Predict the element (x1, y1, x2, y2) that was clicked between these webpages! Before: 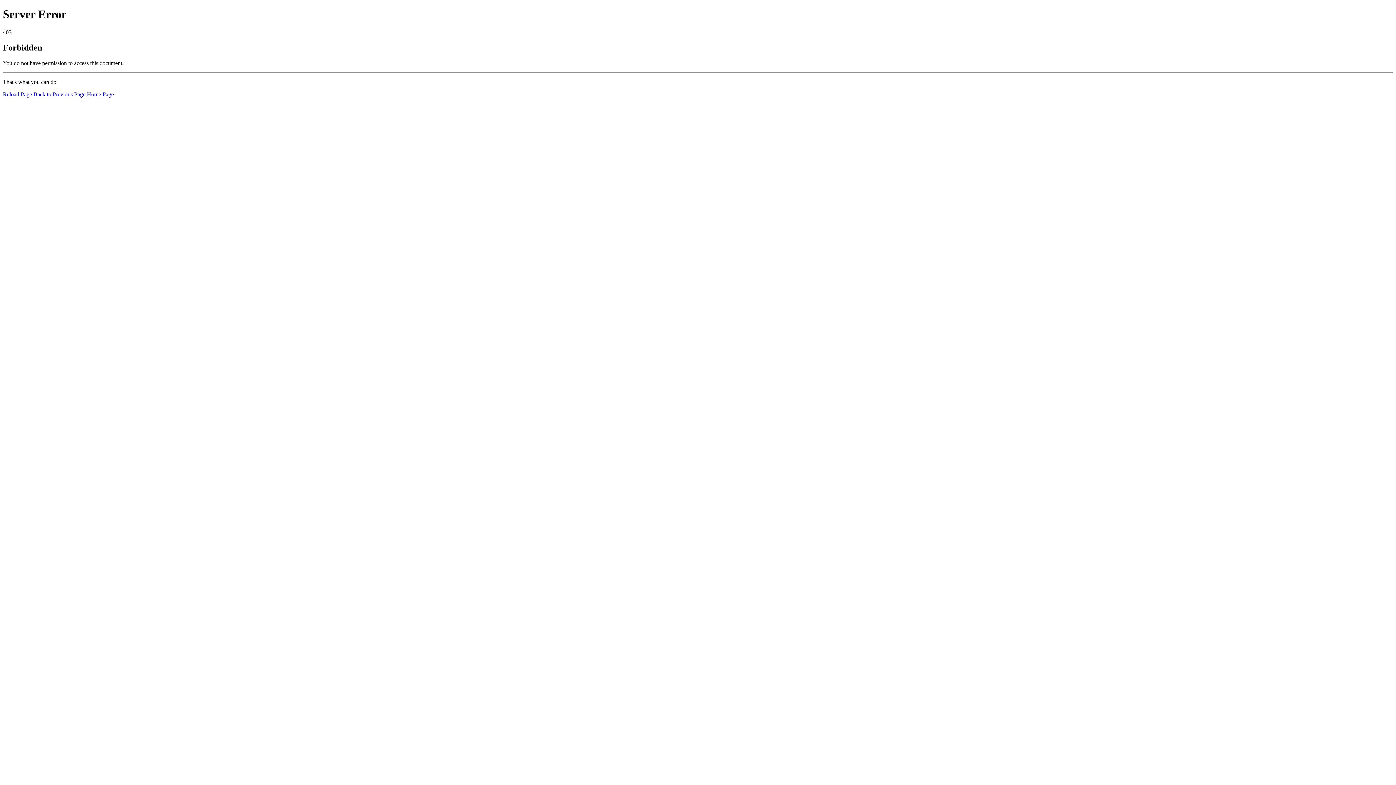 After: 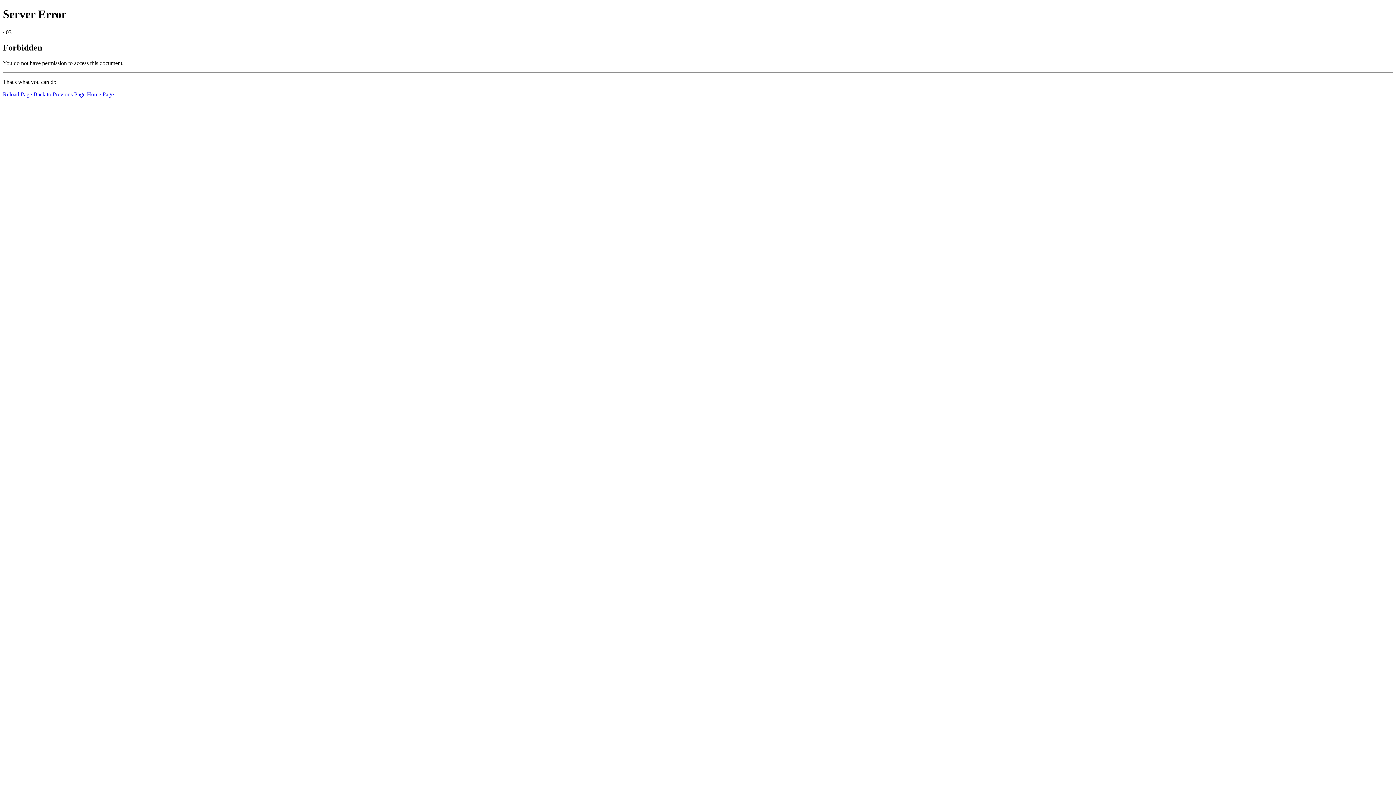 Action: bbox: (86, 91, 113, 97) label: Home Page